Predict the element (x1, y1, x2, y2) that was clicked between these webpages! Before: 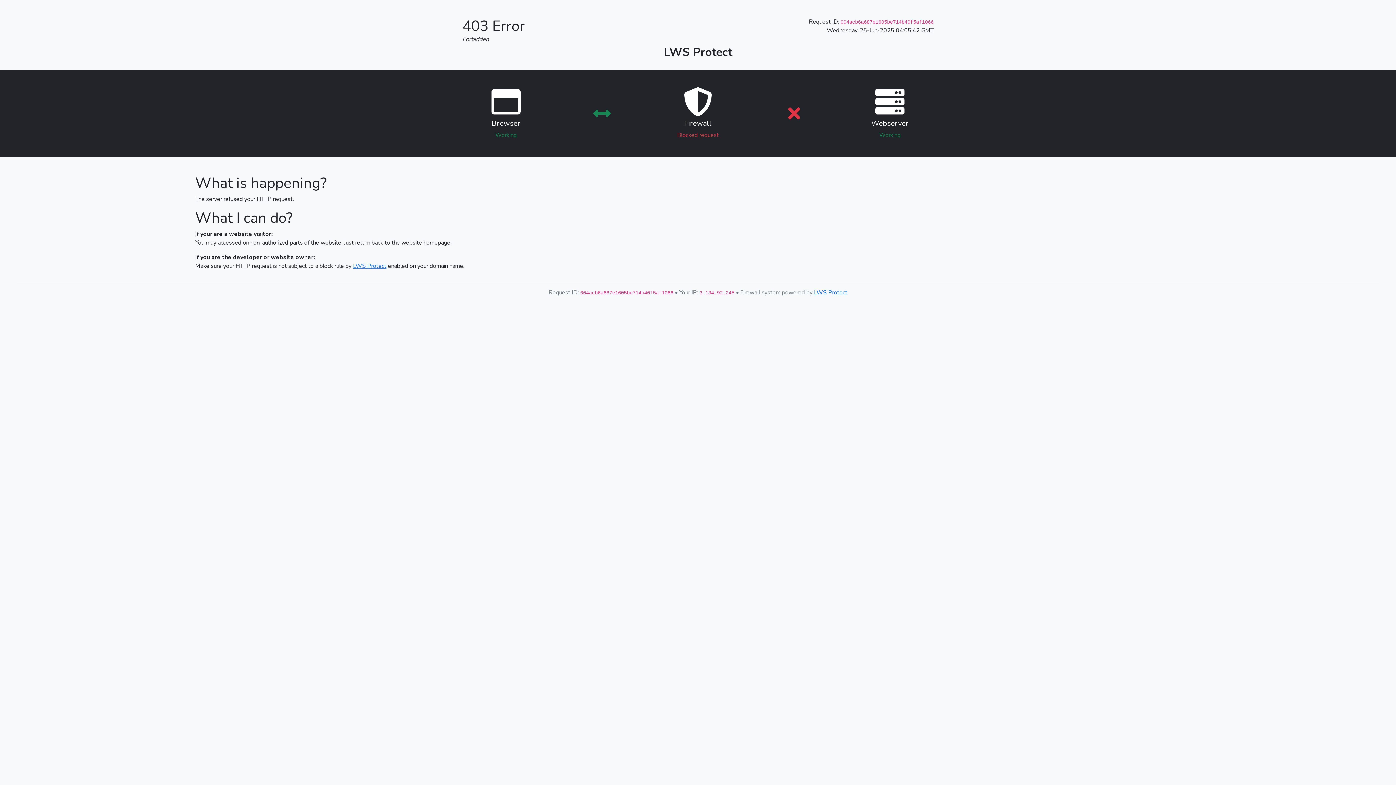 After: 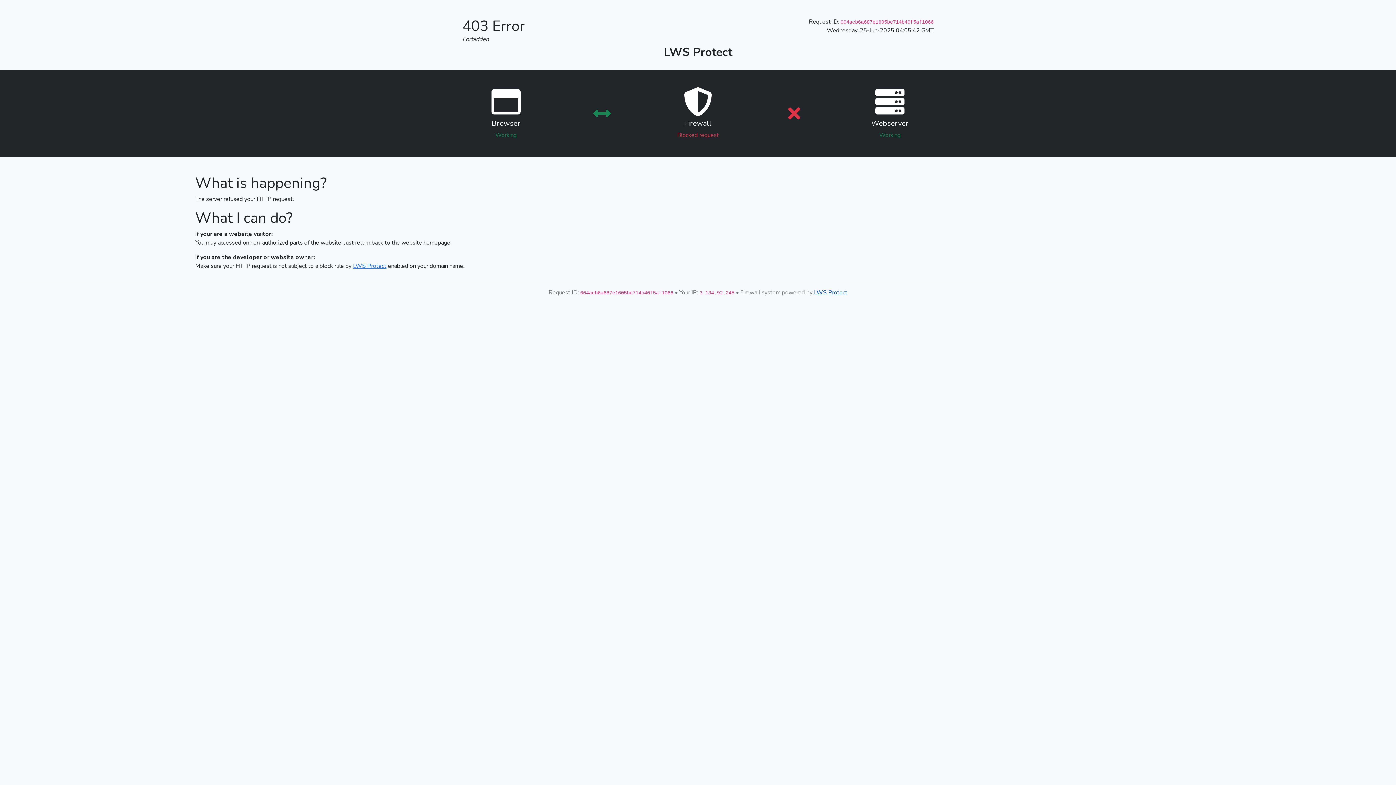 Action: label: LWS Protect bbox: (814, 288, 847, 296)